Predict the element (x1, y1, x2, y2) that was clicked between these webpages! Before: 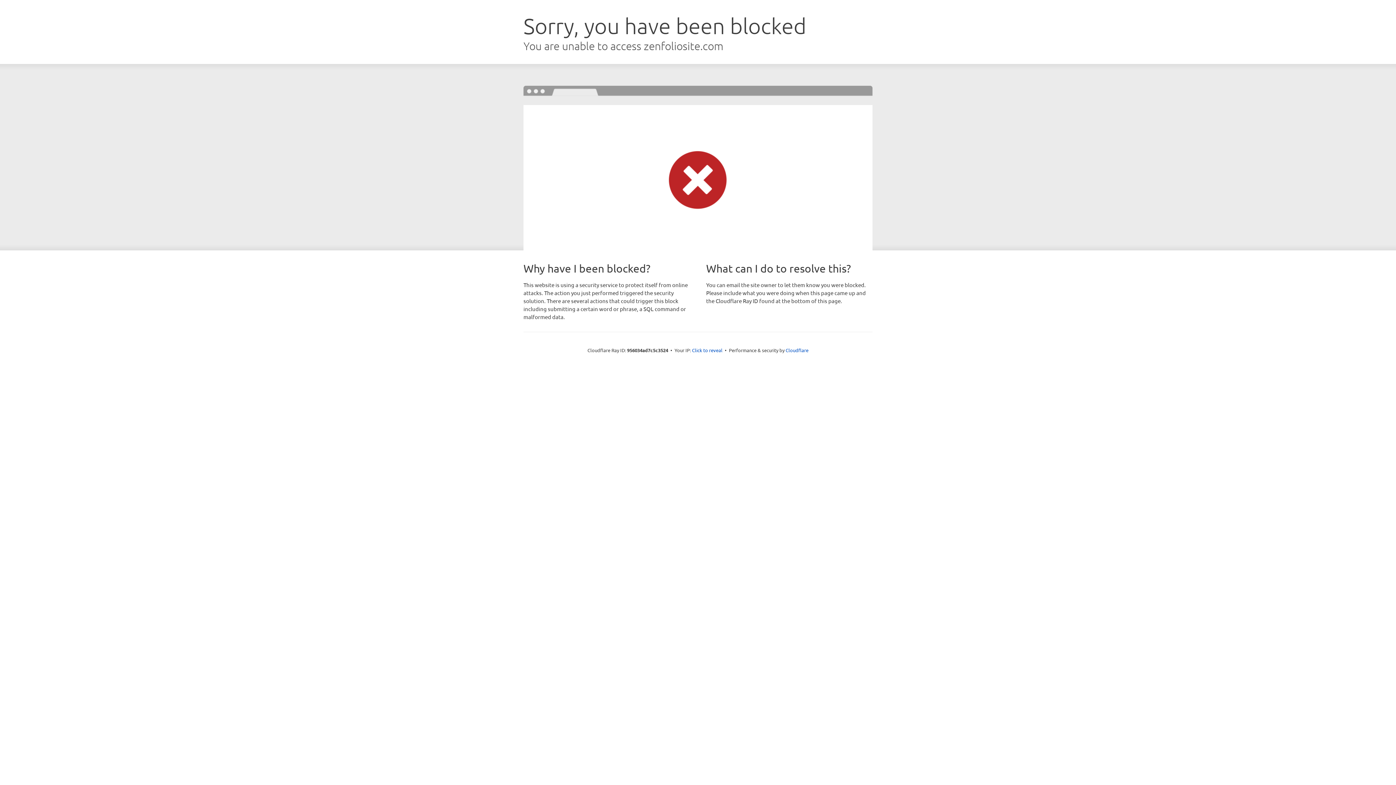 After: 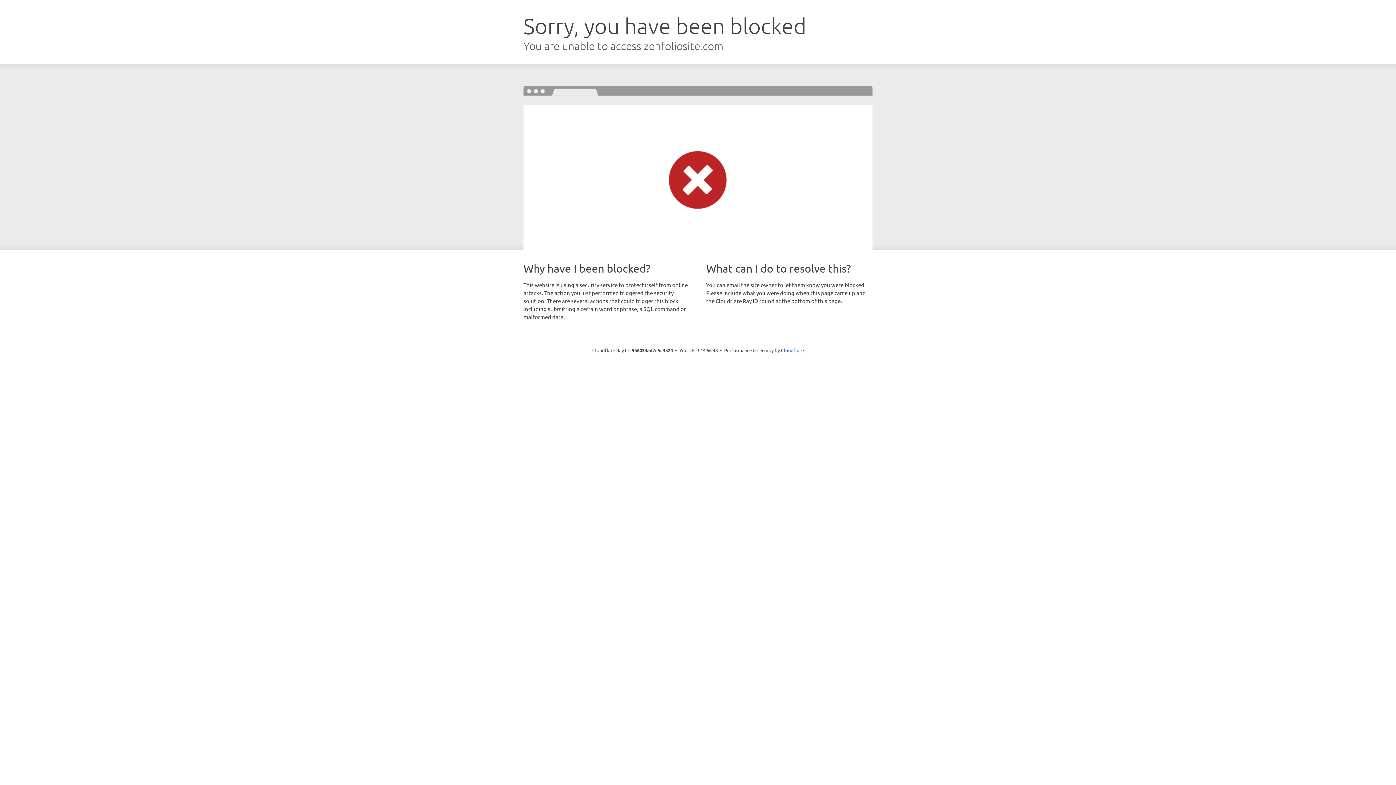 Action: bbox: (692, 346, 722, 353) label: Click to reveal